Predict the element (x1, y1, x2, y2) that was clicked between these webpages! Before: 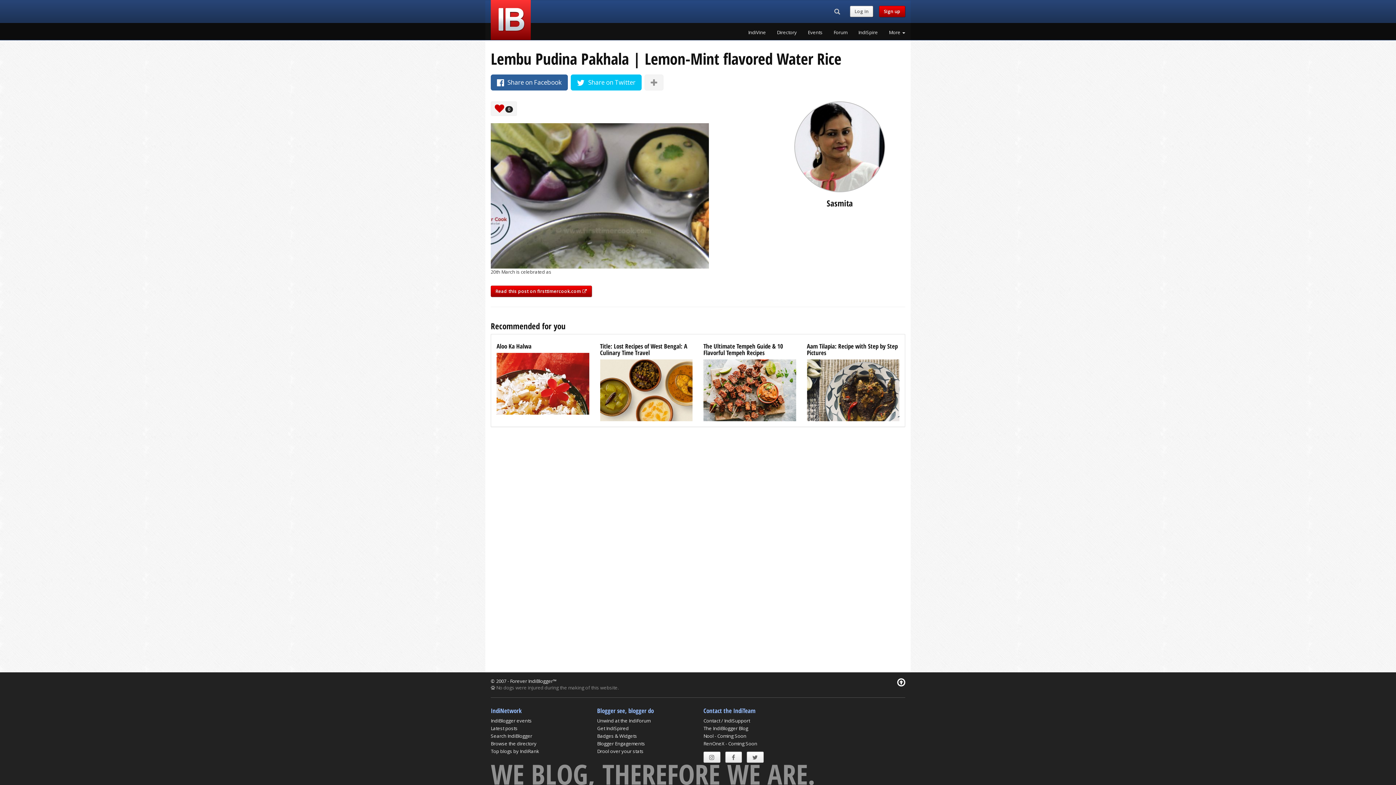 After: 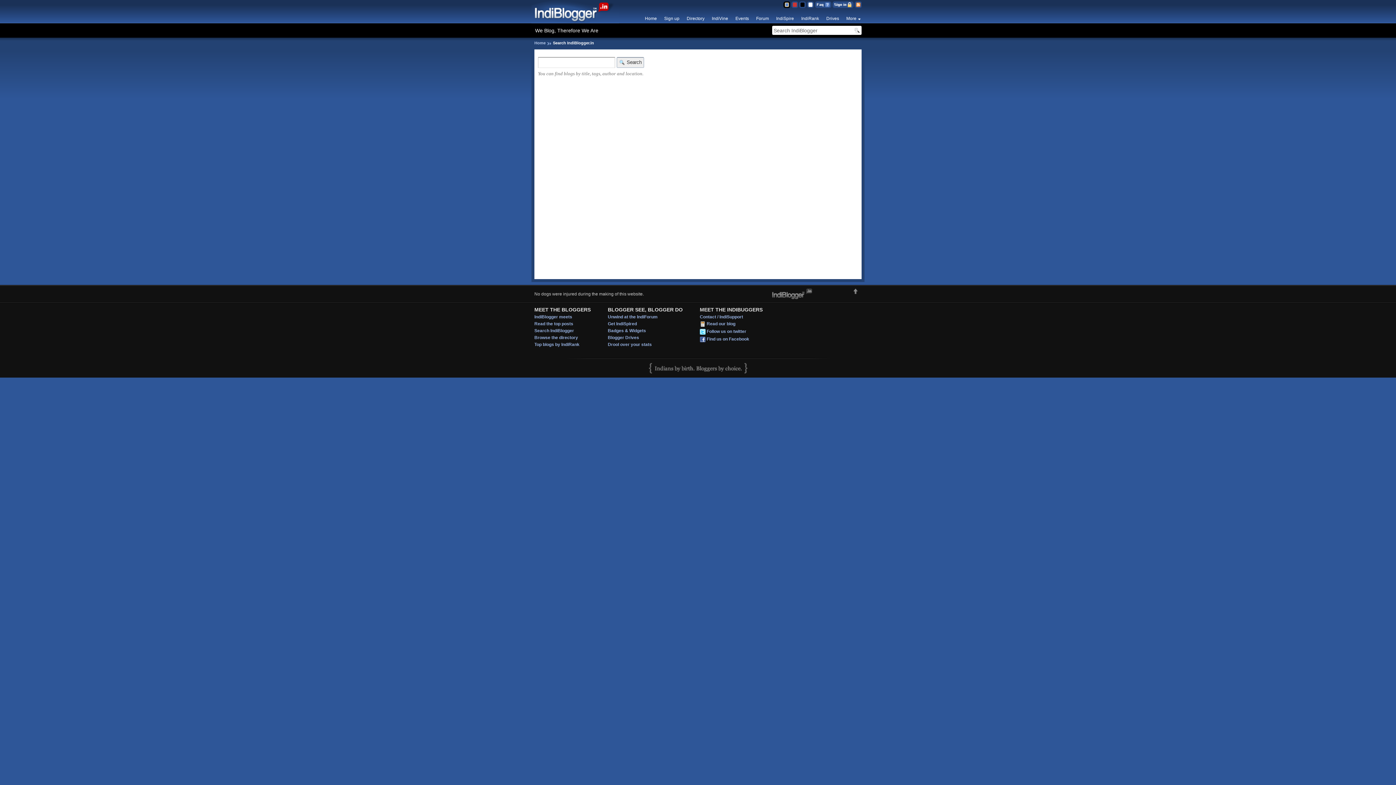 Action: bbox: (490, 733, 532, 739) label: Search IndiBlogger